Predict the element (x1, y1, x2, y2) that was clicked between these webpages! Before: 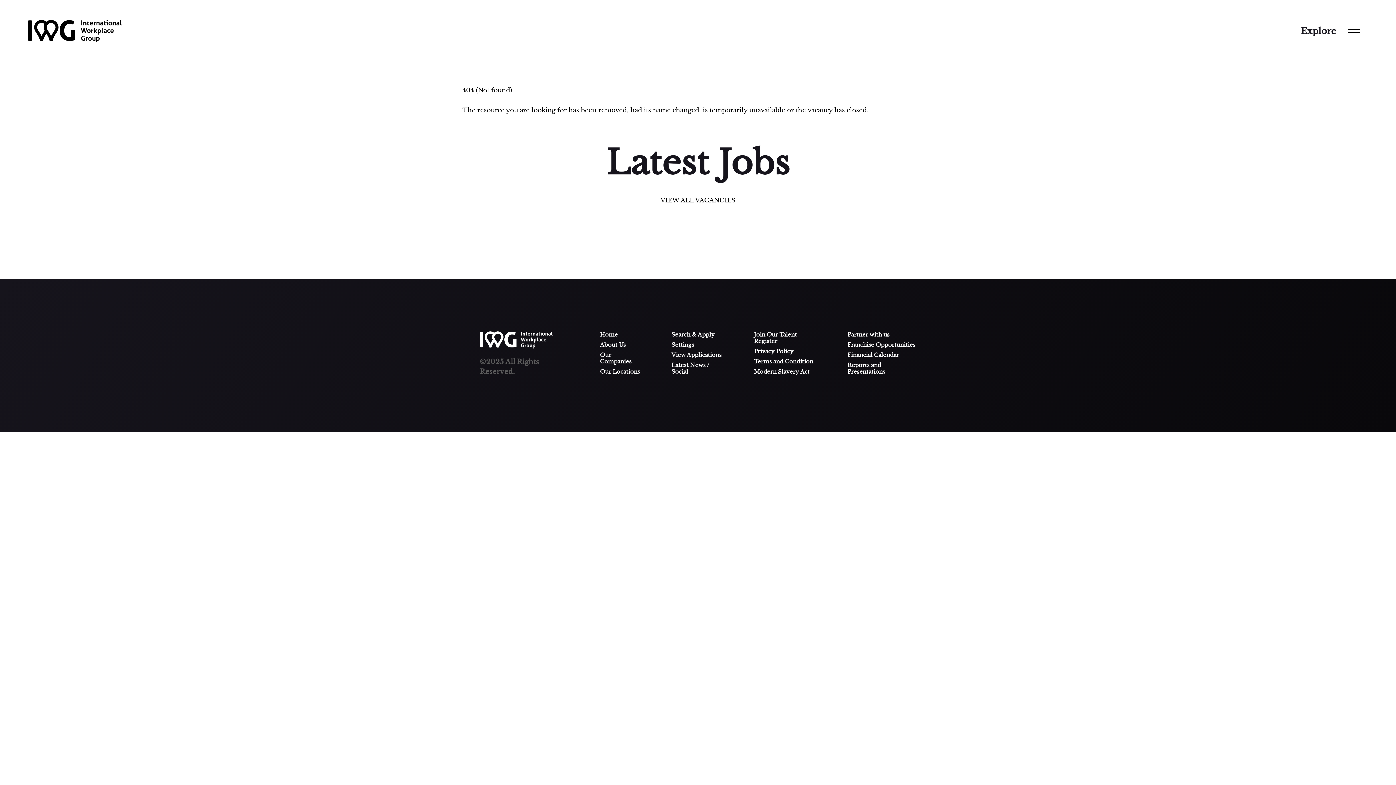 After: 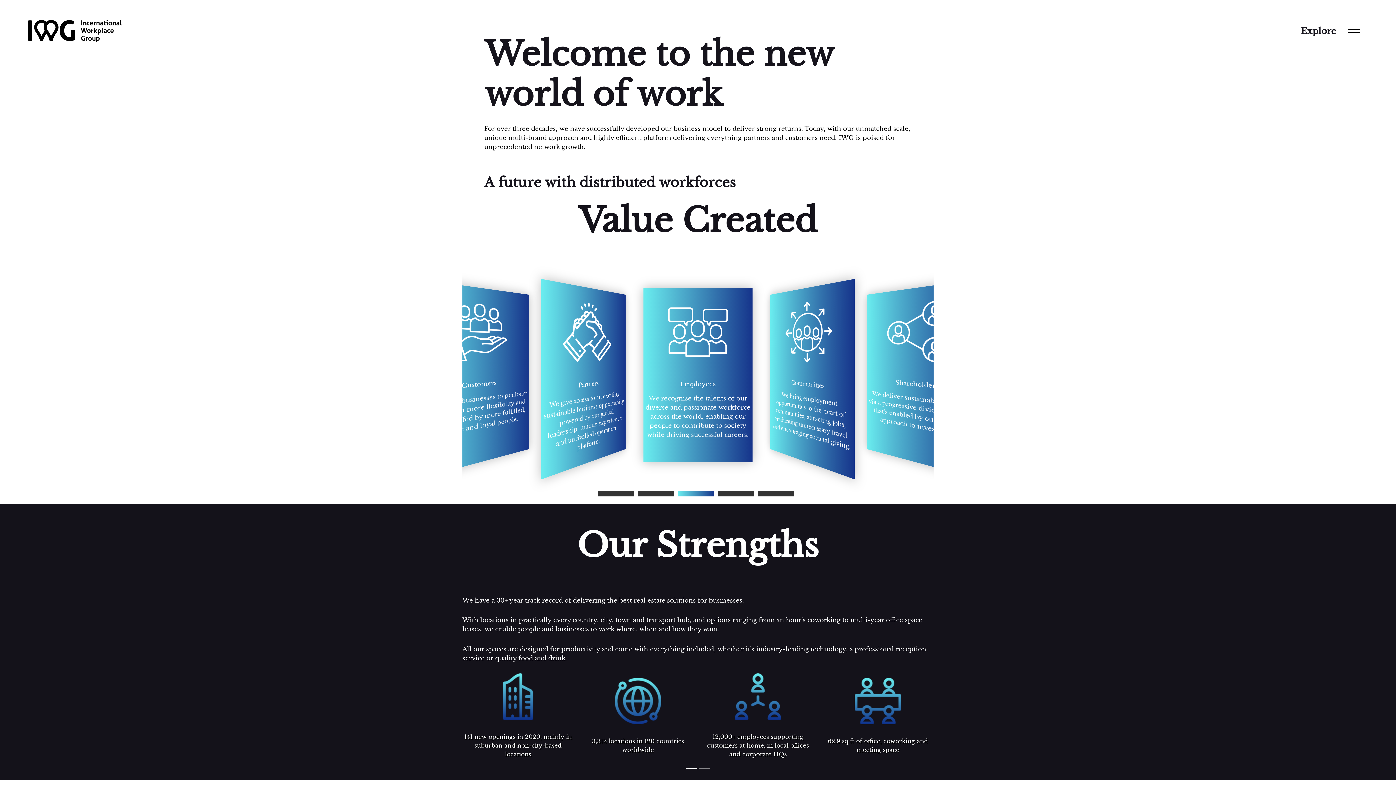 Action: bbox: (600, 341, 641, 348) label: About Us